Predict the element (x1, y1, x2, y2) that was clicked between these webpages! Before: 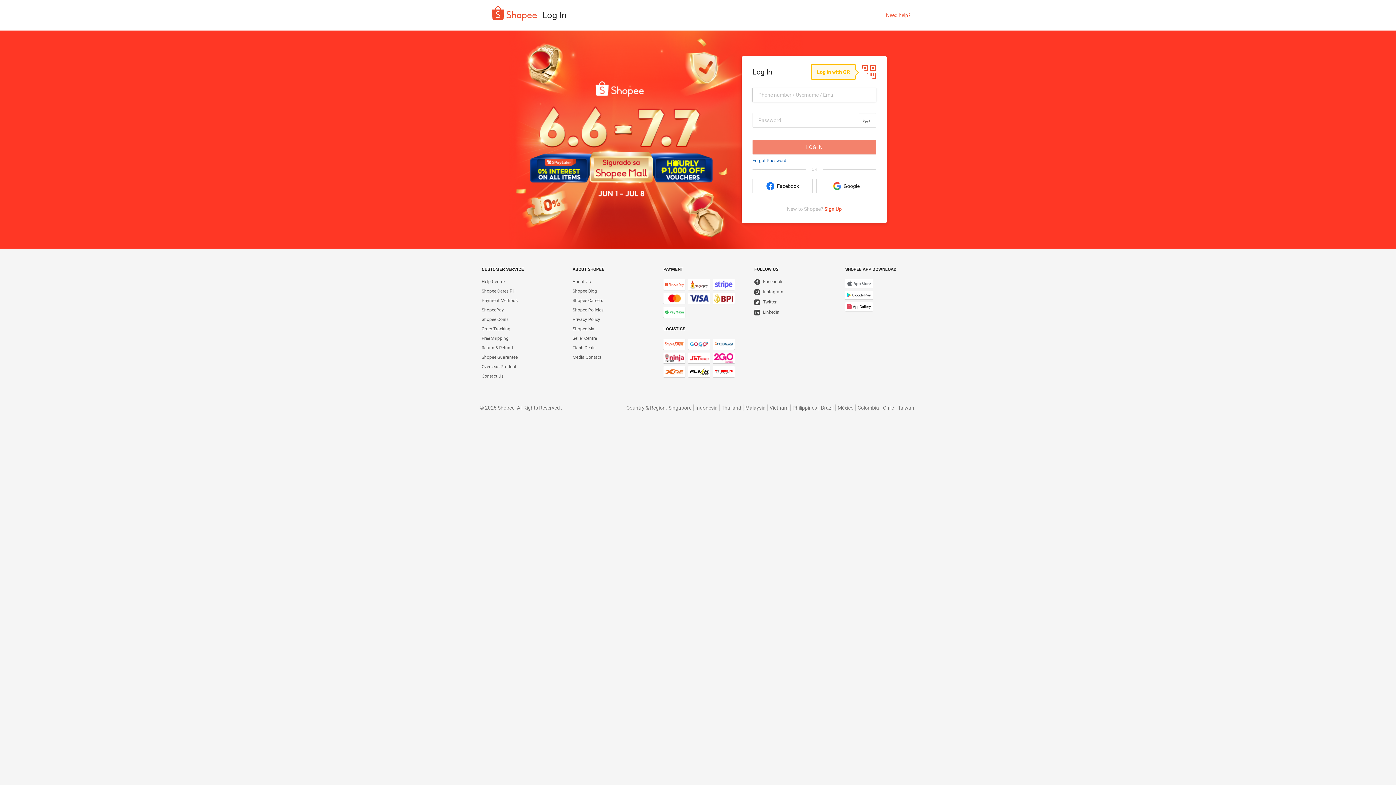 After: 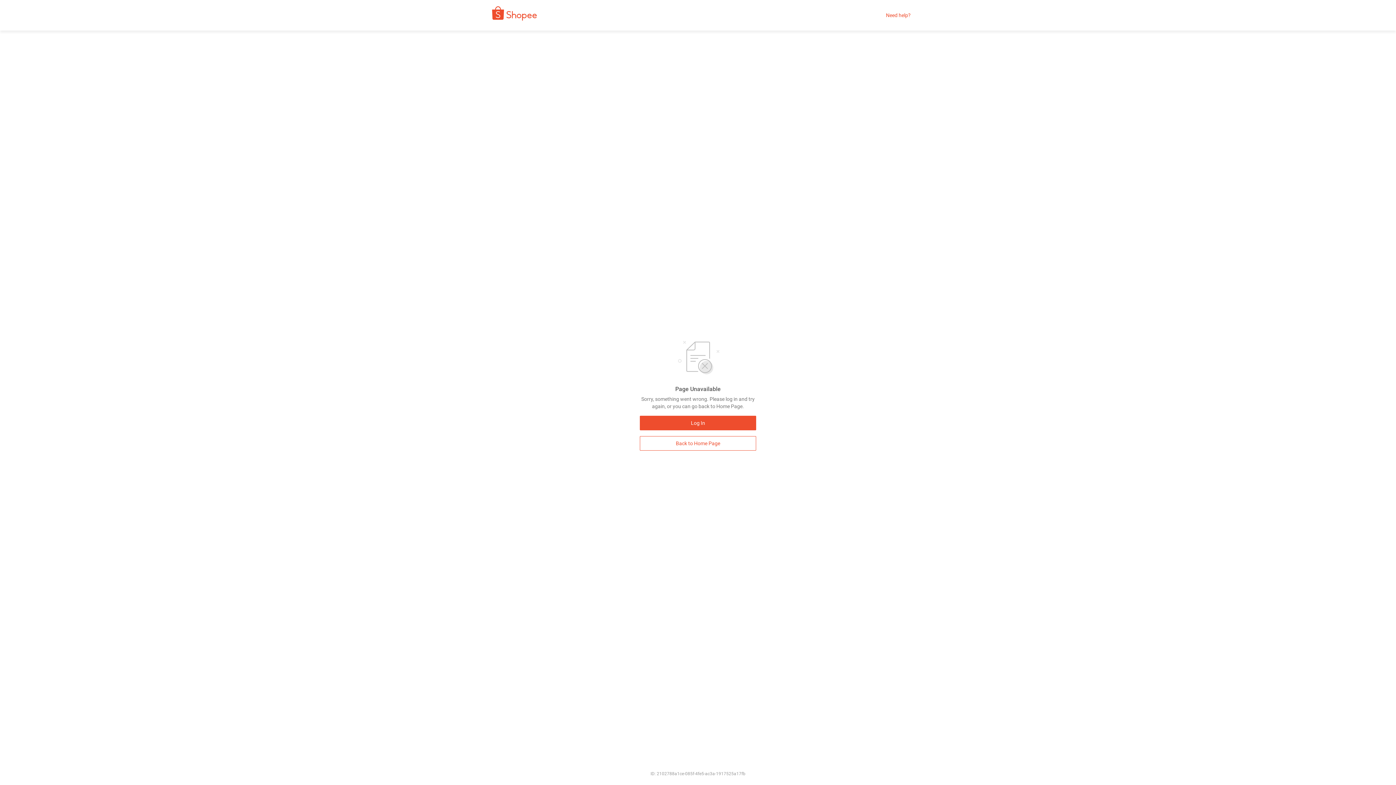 Action: bbox: (480, 9, 542, 21)